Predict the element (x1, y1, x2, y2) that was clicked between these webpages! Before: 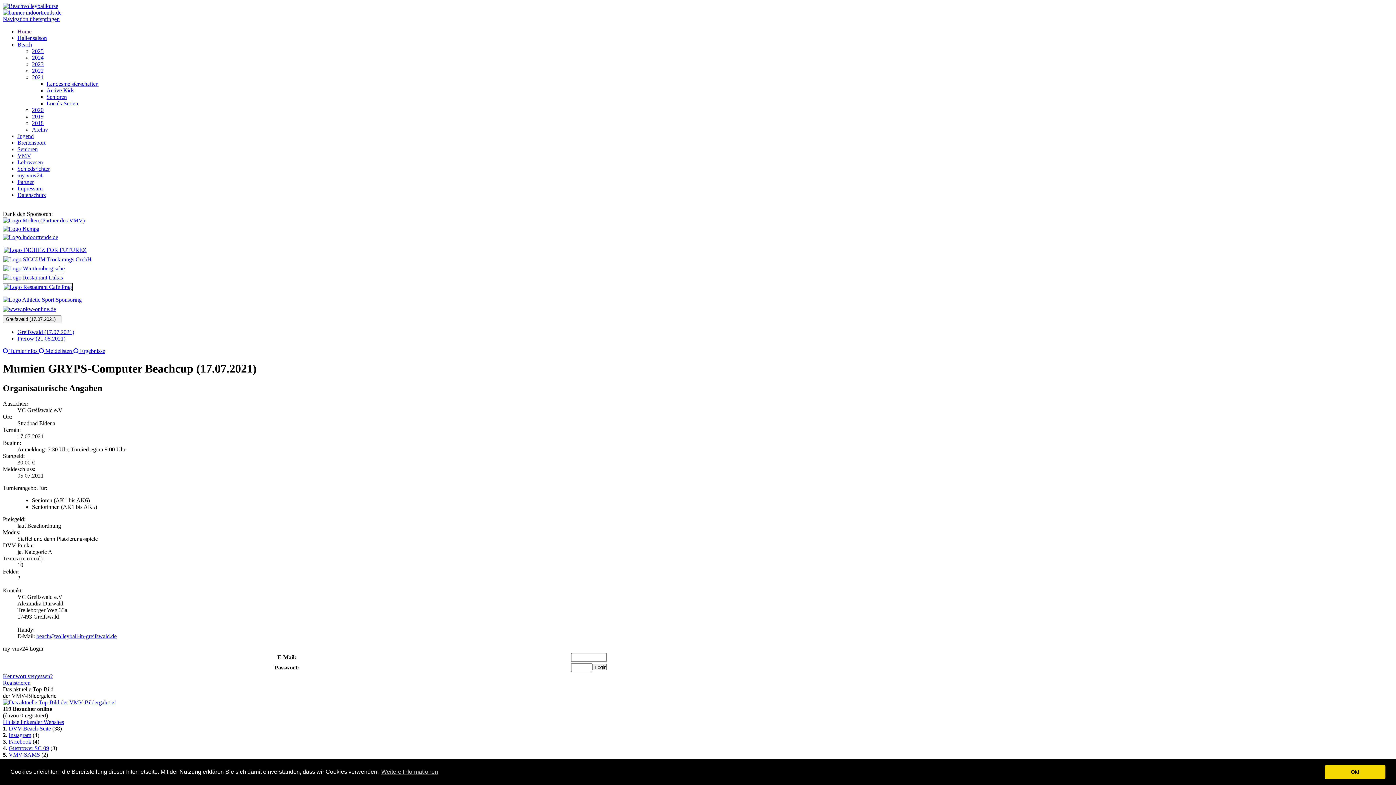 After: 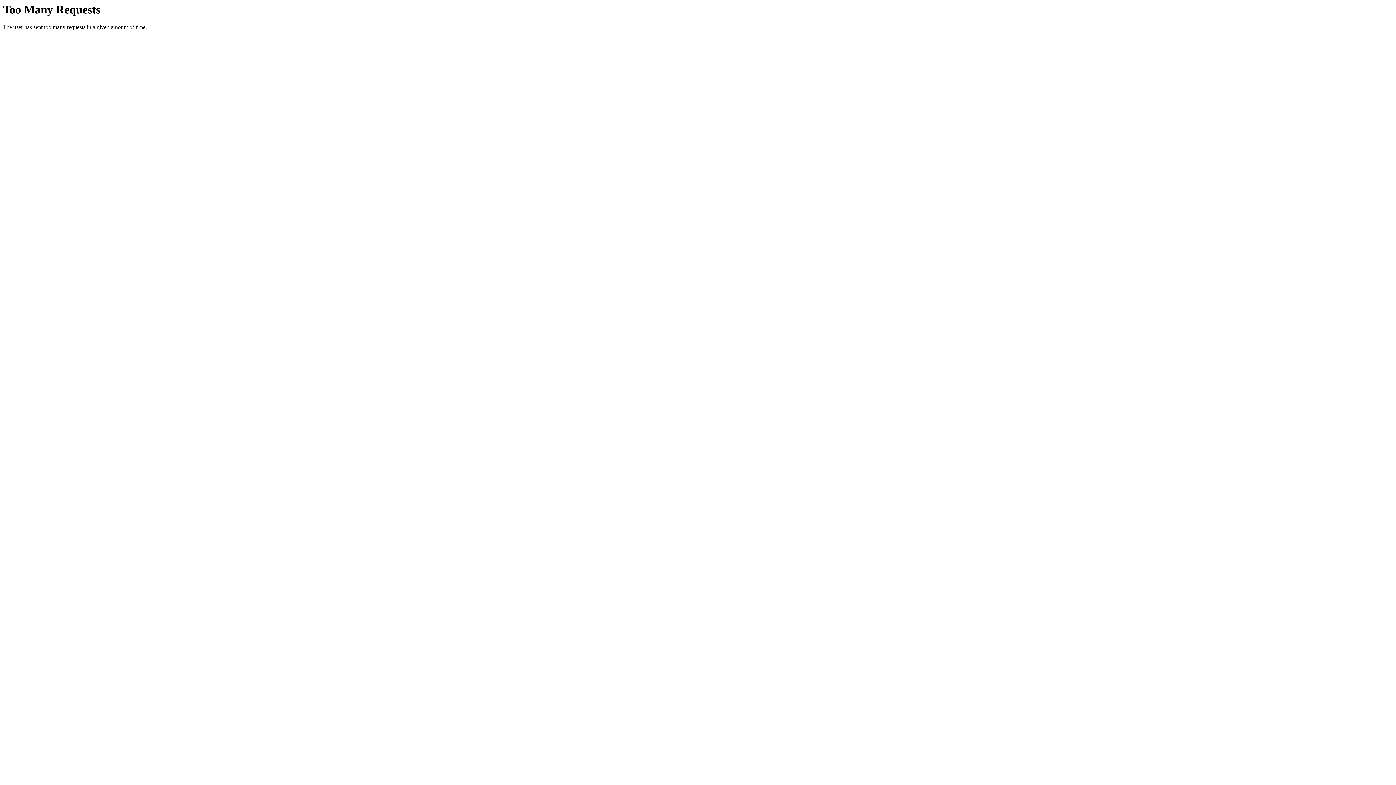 Action: bbox: (2, 296, 1393, 303)